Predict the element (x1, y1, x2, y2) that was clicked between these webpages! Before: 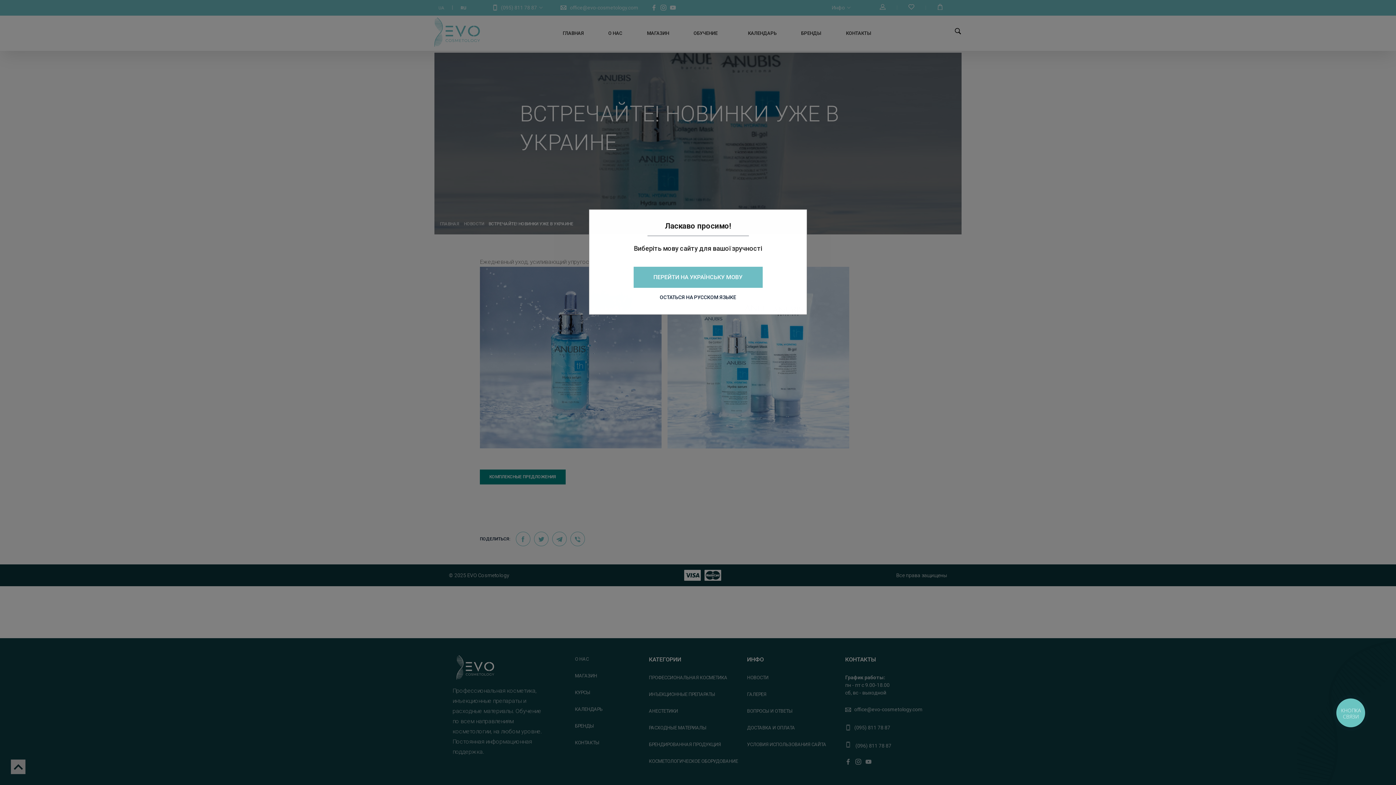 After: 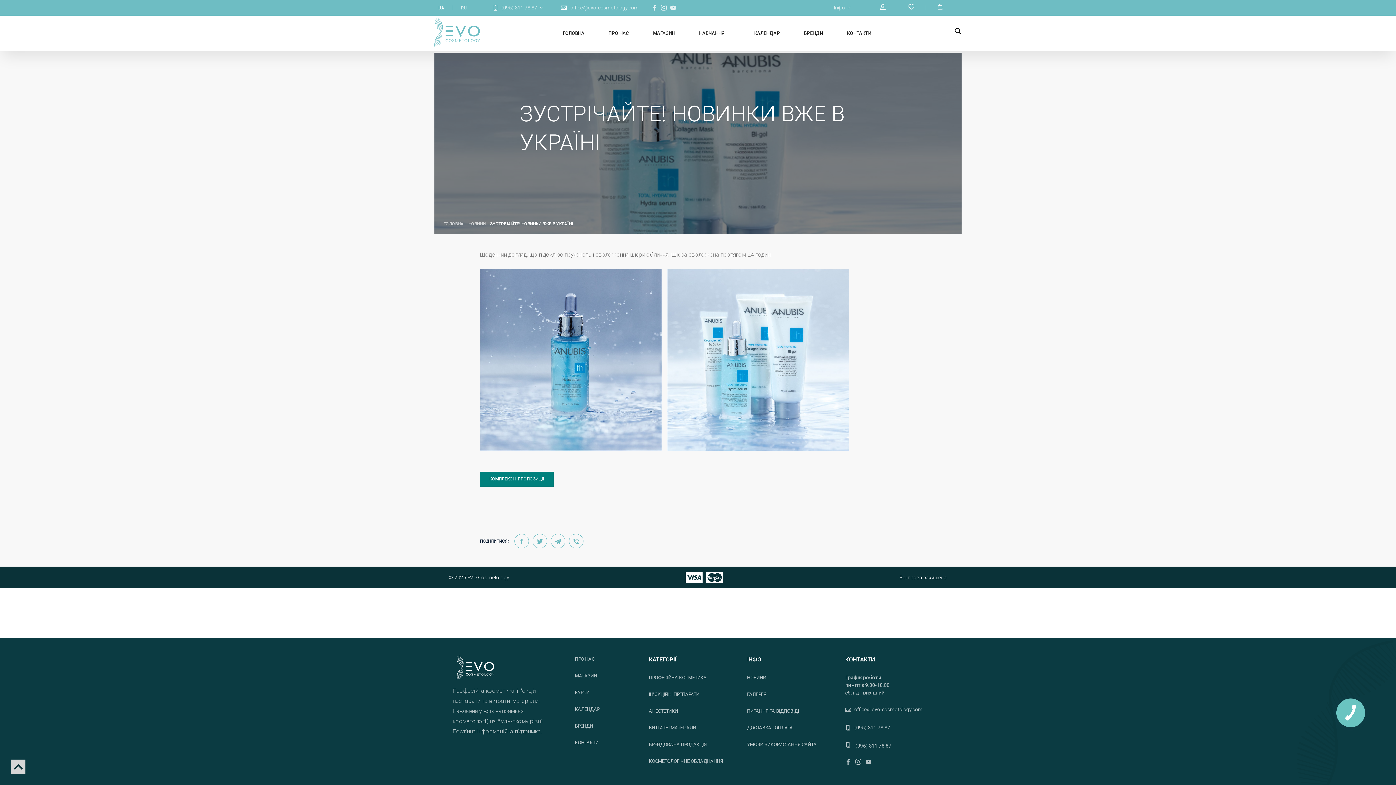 Action: bbox: (633, 266, 762, 288) label: ПЕРЕЙТИ НА УКРАЇНСЬКУ МОВУ